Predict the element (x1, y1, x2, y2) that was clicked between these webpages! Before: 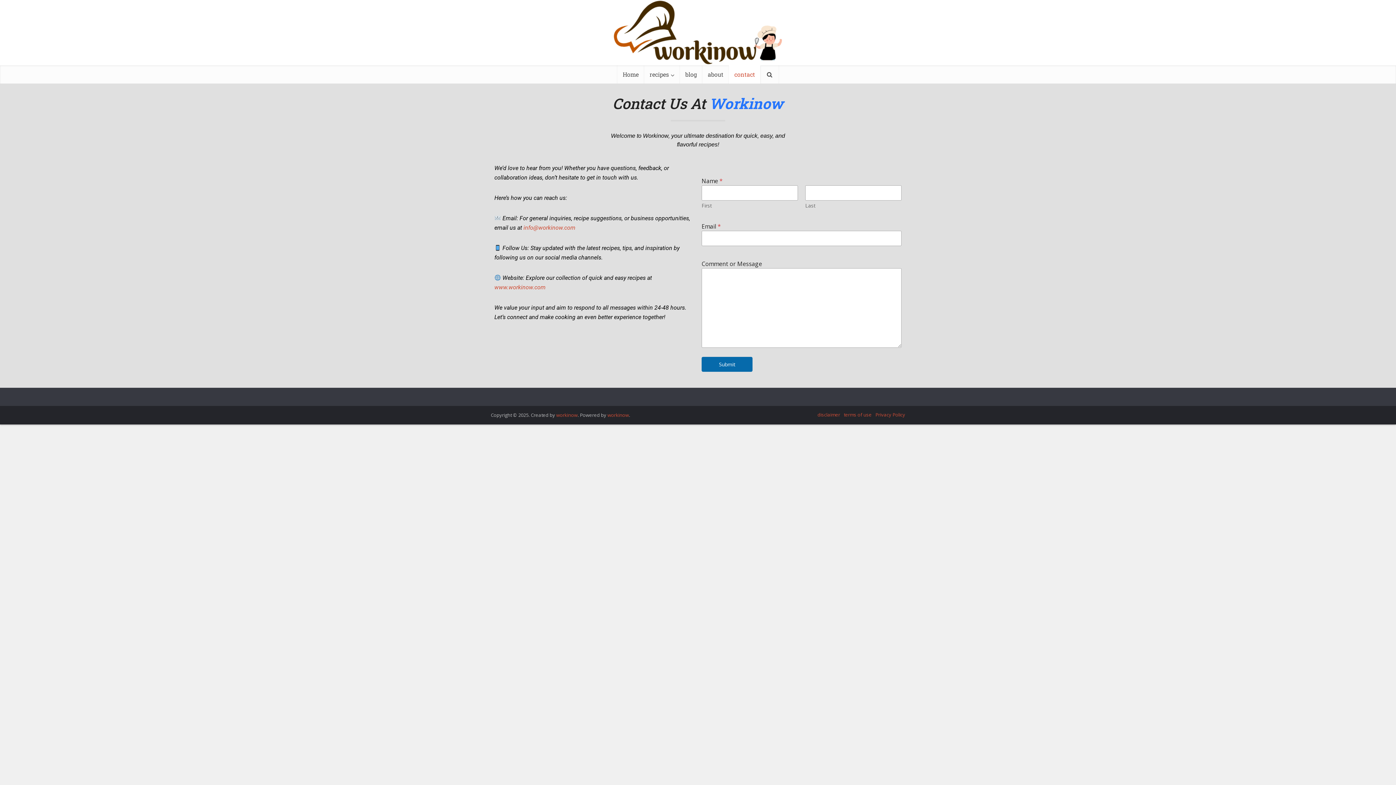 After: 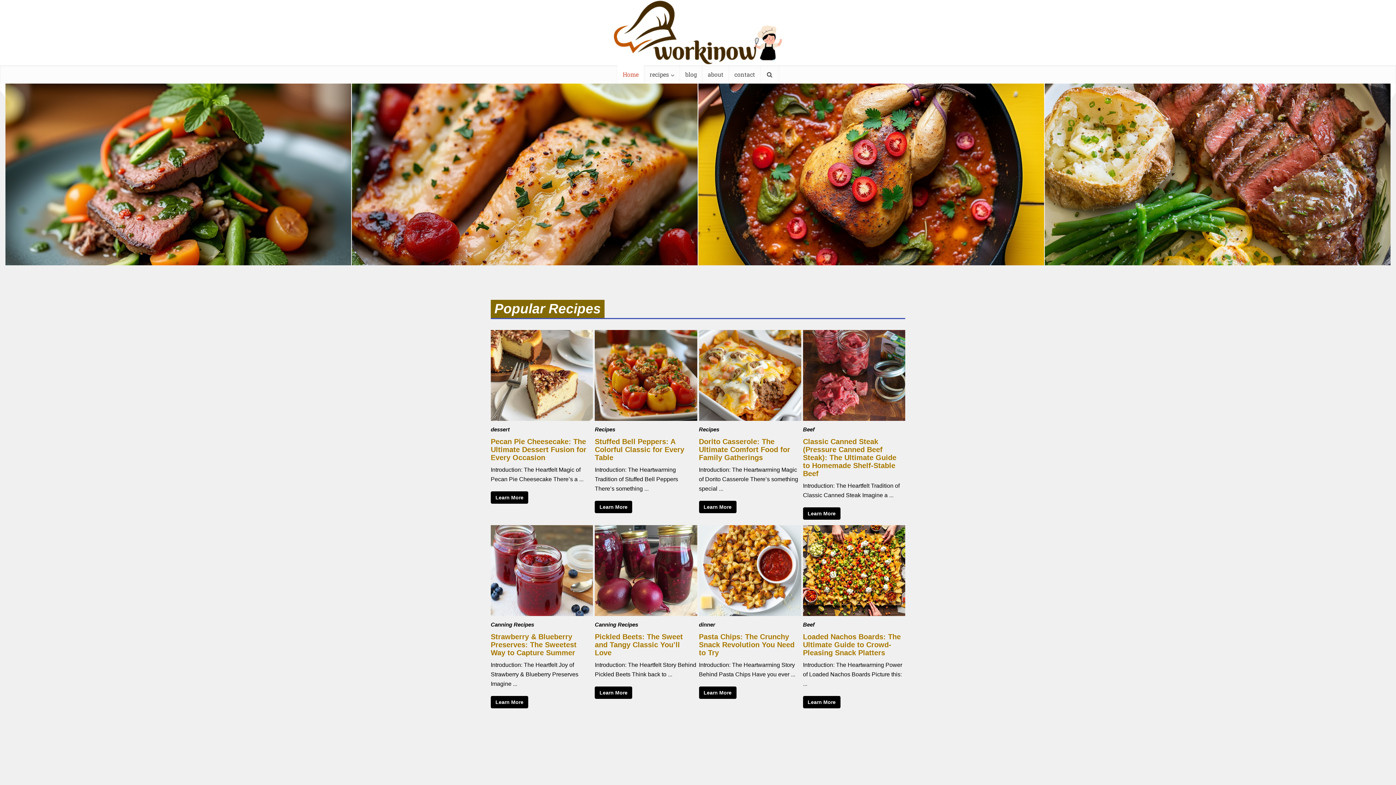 Action: bbox: (613, 0, 782, 64)